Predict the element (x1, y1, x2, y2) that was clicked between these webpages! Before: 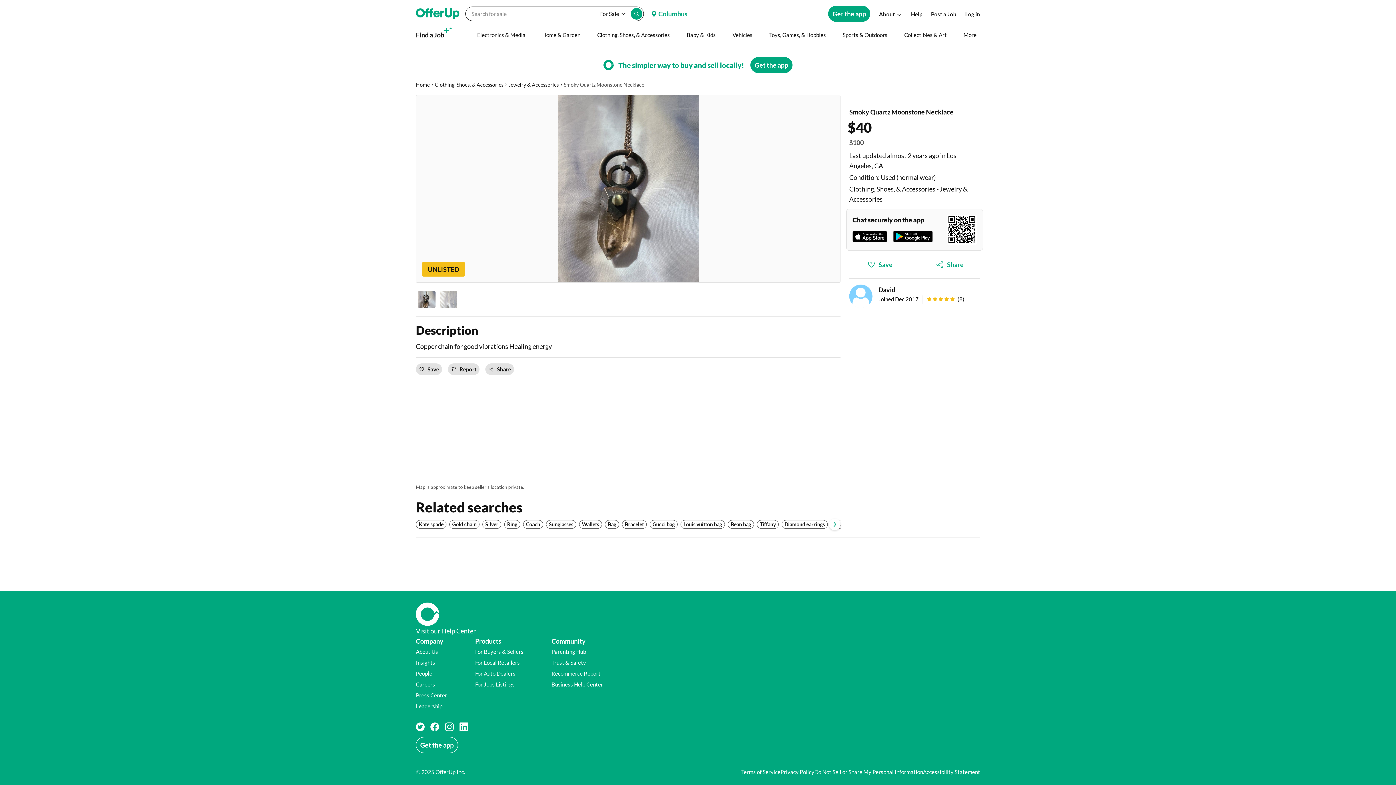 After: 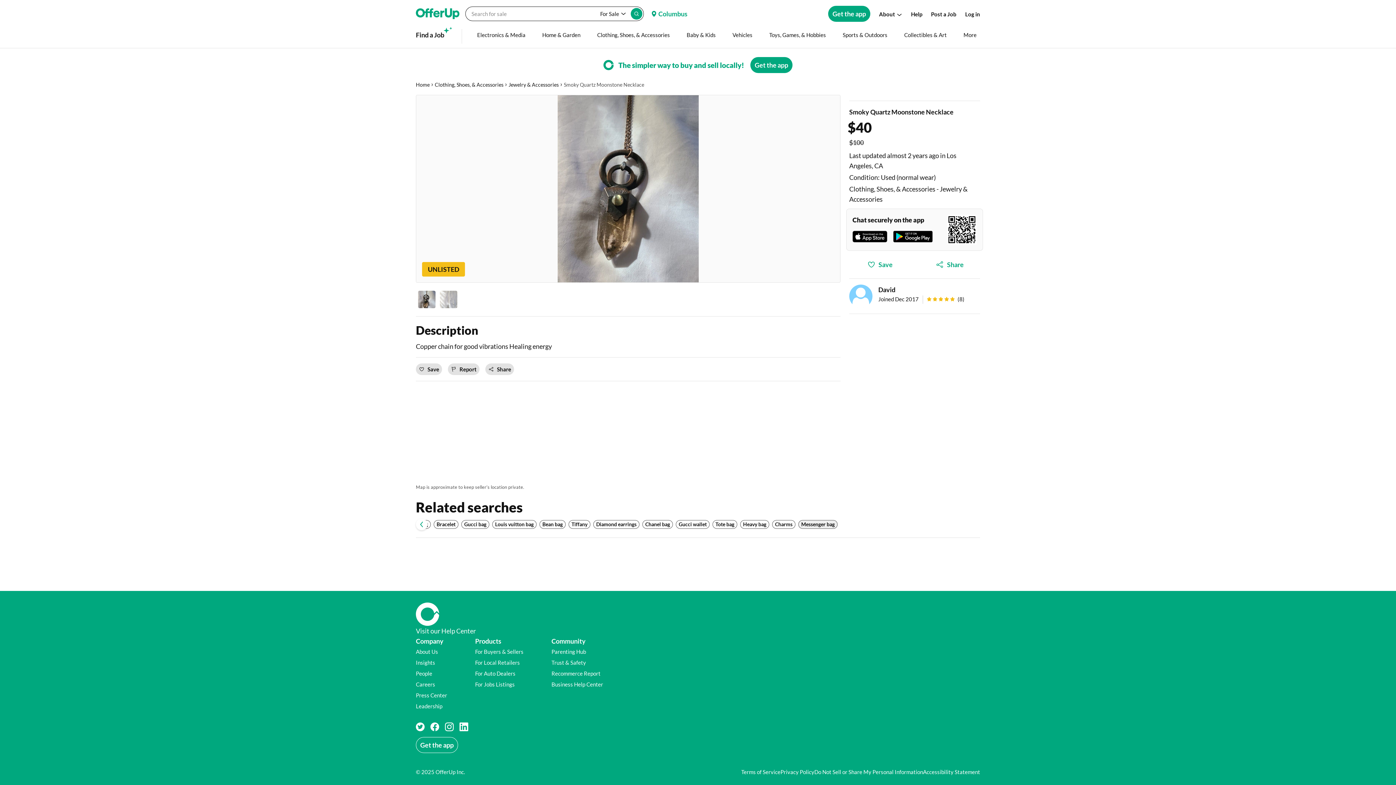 Action: bbox: (829, 519, 840, 530) label: Scroll next